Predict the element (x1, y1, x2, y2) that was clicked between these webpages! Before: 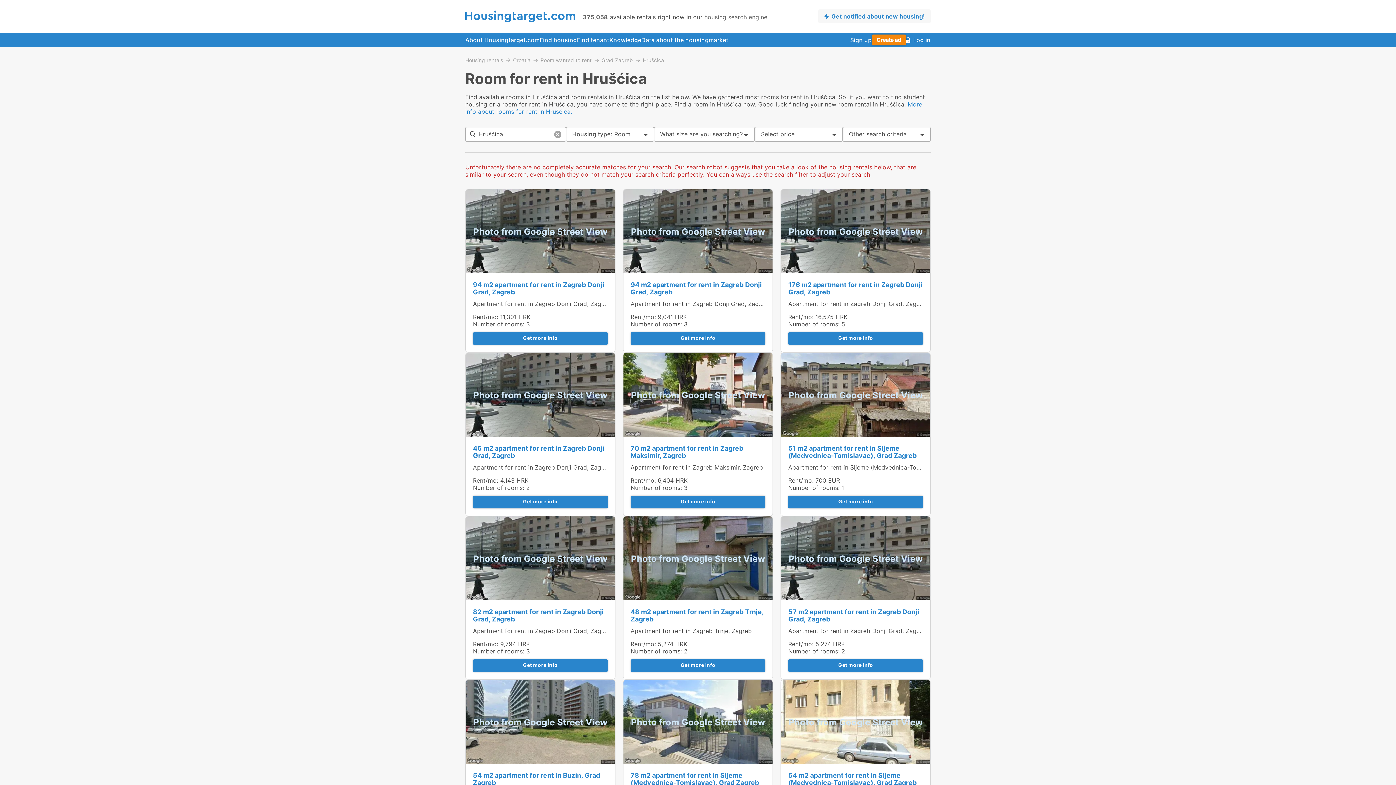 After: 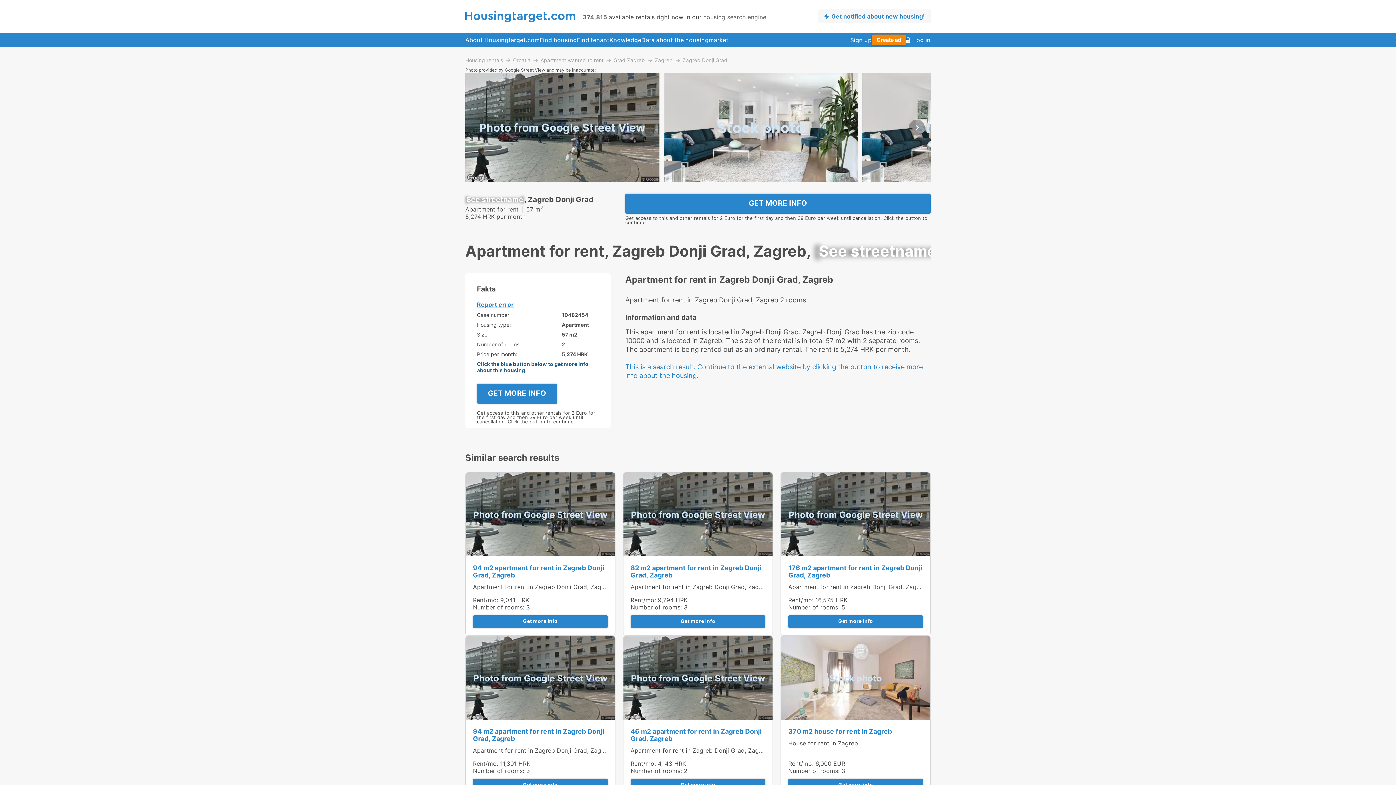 Action: bbox: (781, 516, 930, 601) label: Photo from Google Street View